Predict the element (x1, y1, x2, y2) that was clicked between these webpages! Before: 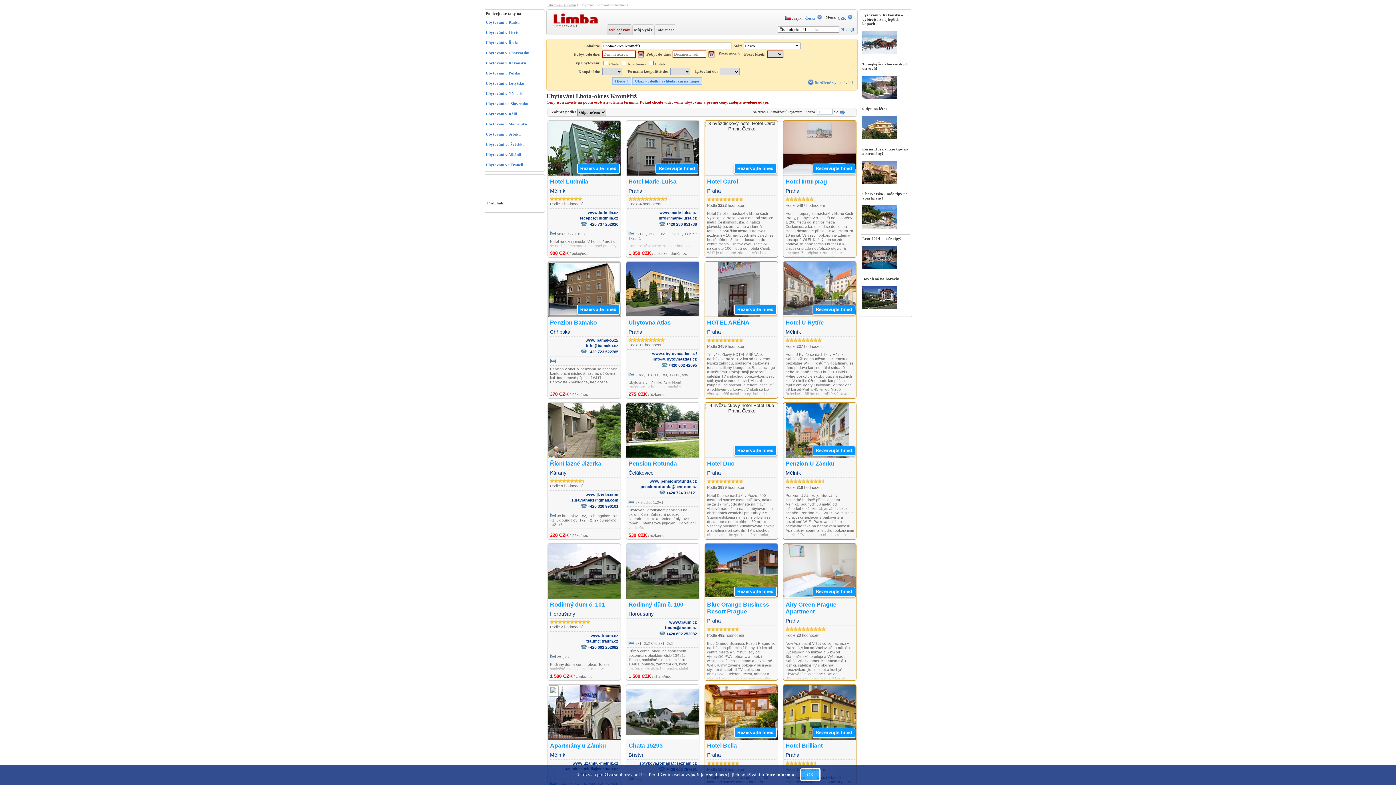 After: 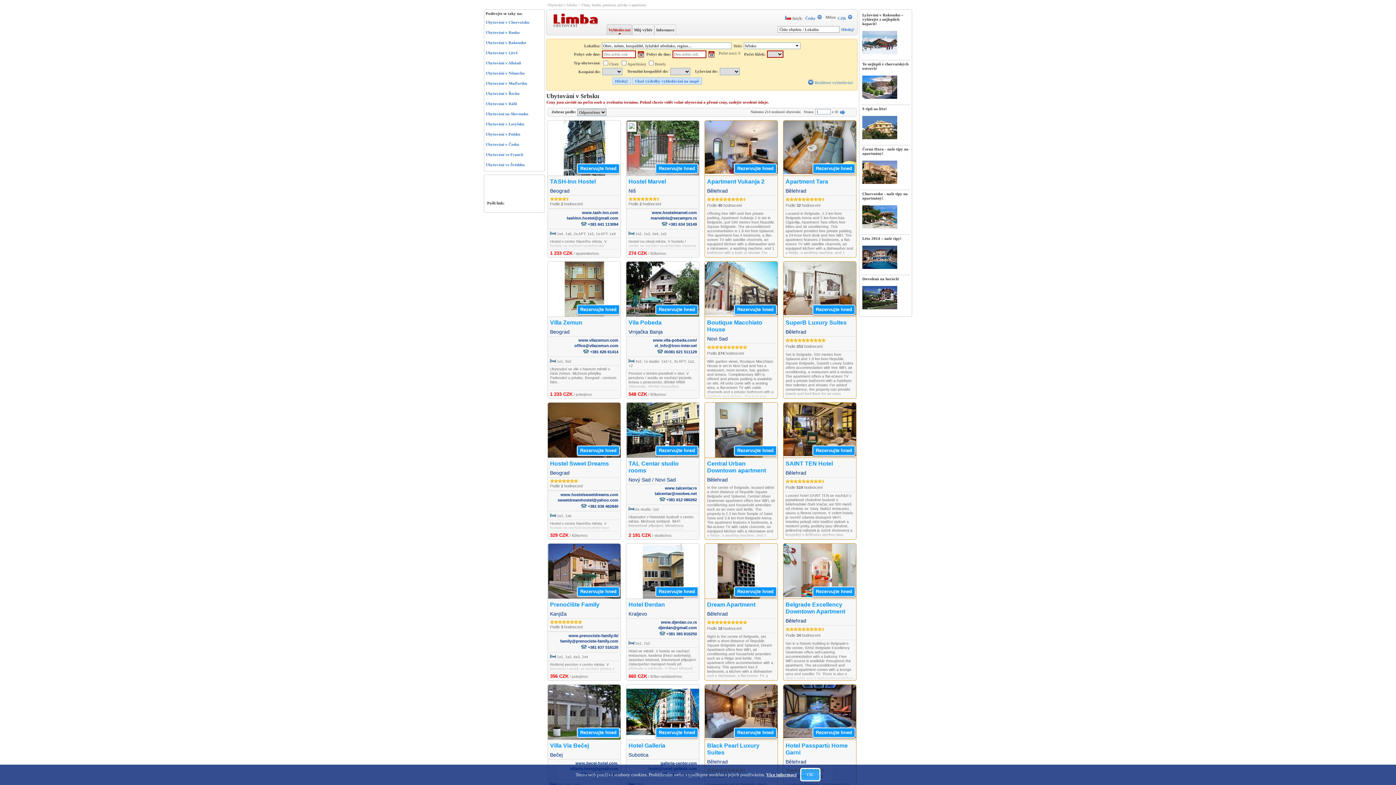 Action: label: Ubytování v Srbsku bbox: (485, 132, 520, 136)